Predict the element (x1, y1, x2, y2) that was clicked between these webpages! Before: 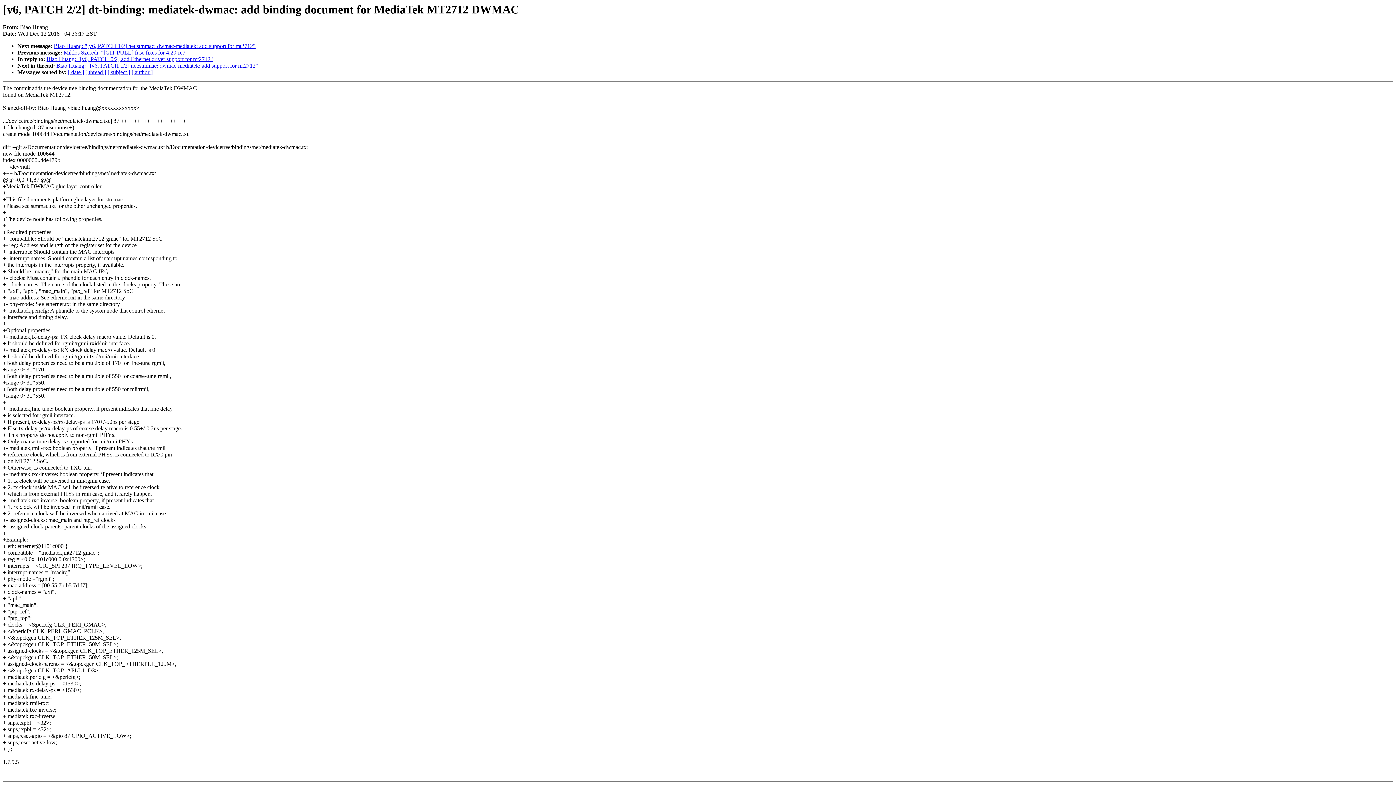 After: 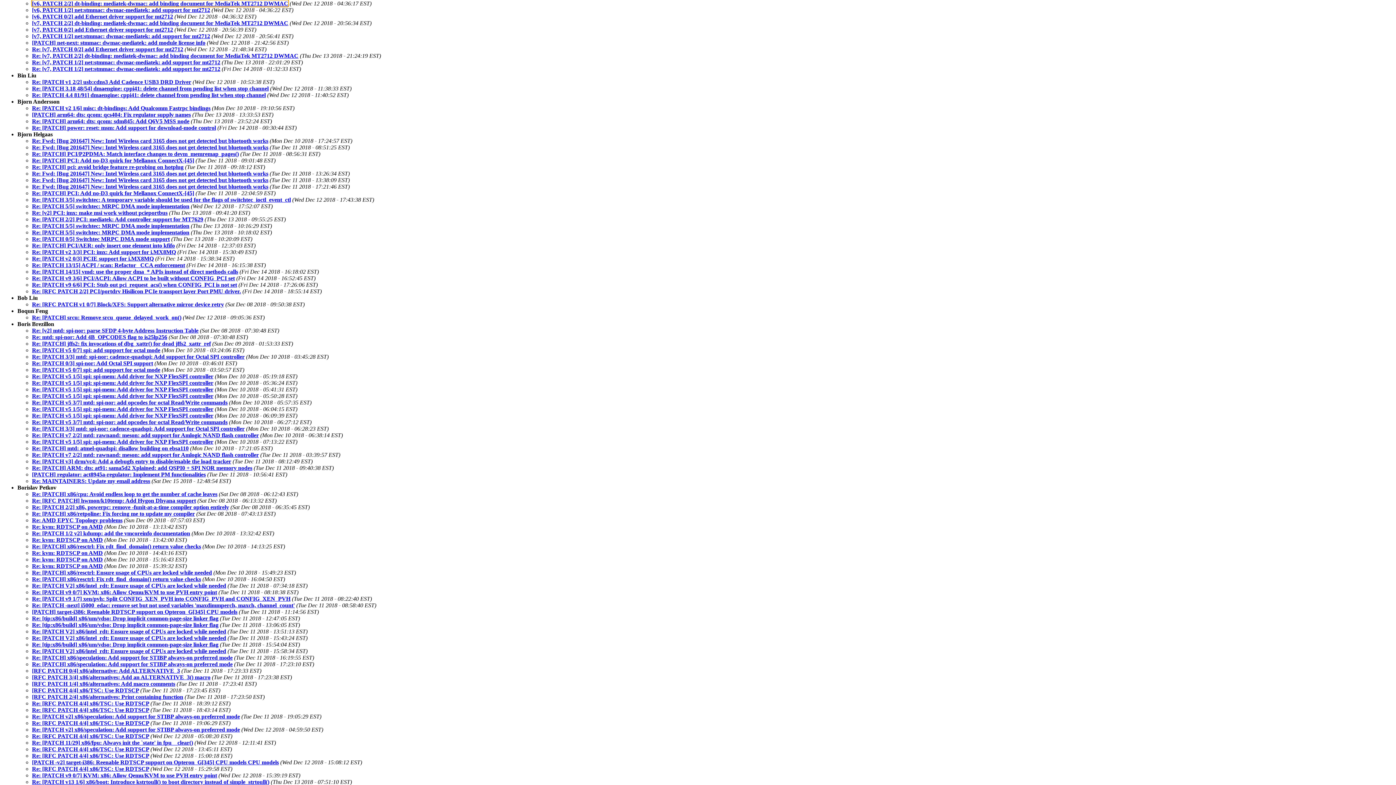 Action: bbox: (131, 69, 152, 75) label: [ author ]